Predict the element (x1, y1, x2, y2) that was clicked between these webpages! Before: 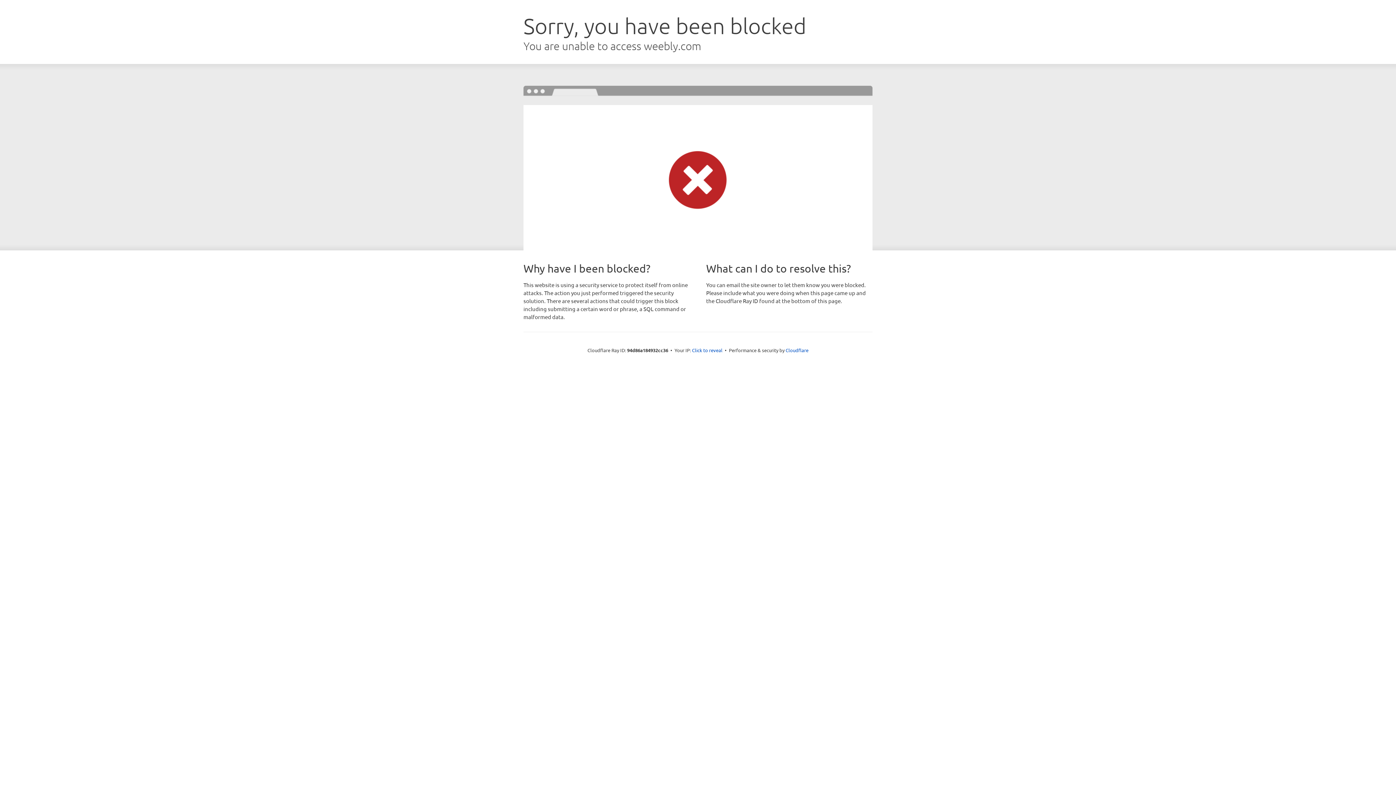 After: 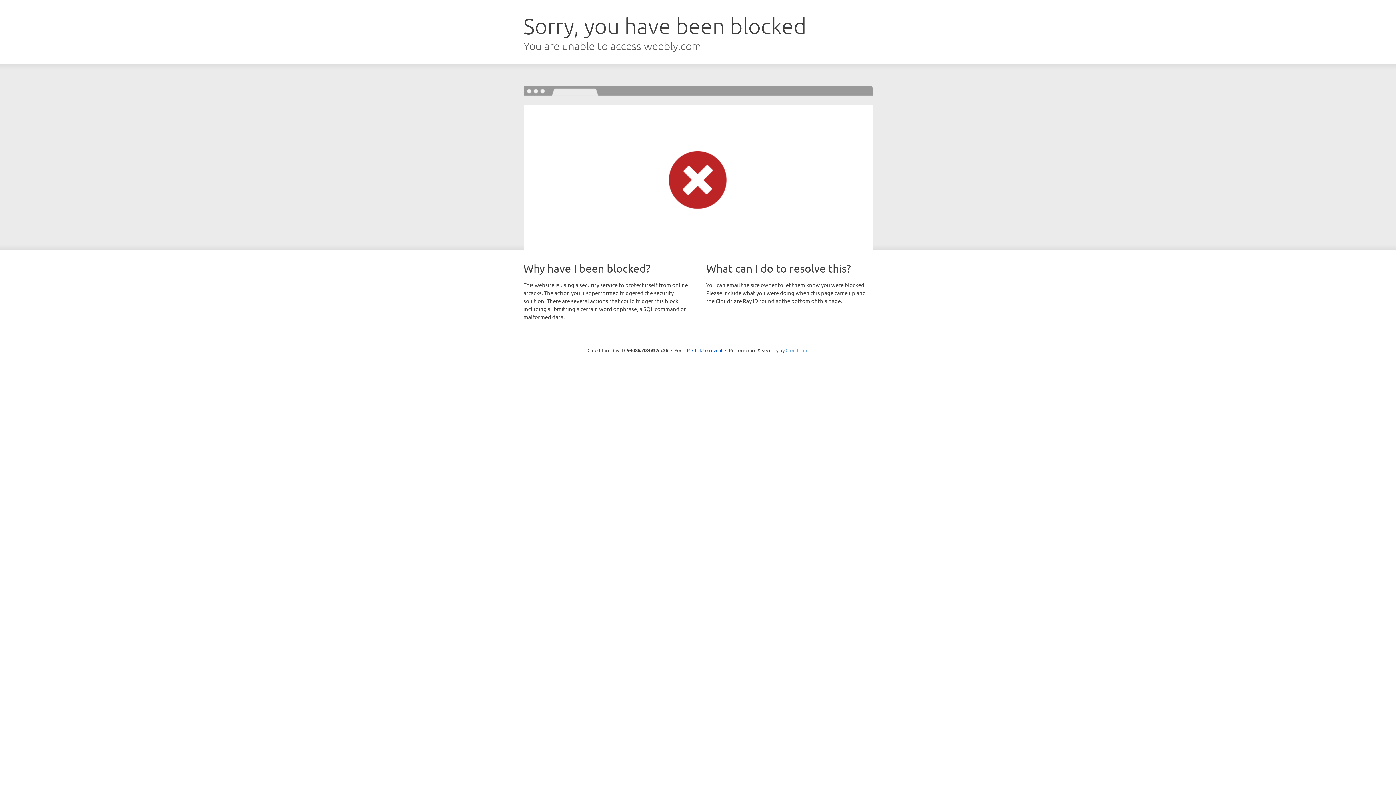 Action: label: Cloudflare bbox: (785, 347, 808, 353)